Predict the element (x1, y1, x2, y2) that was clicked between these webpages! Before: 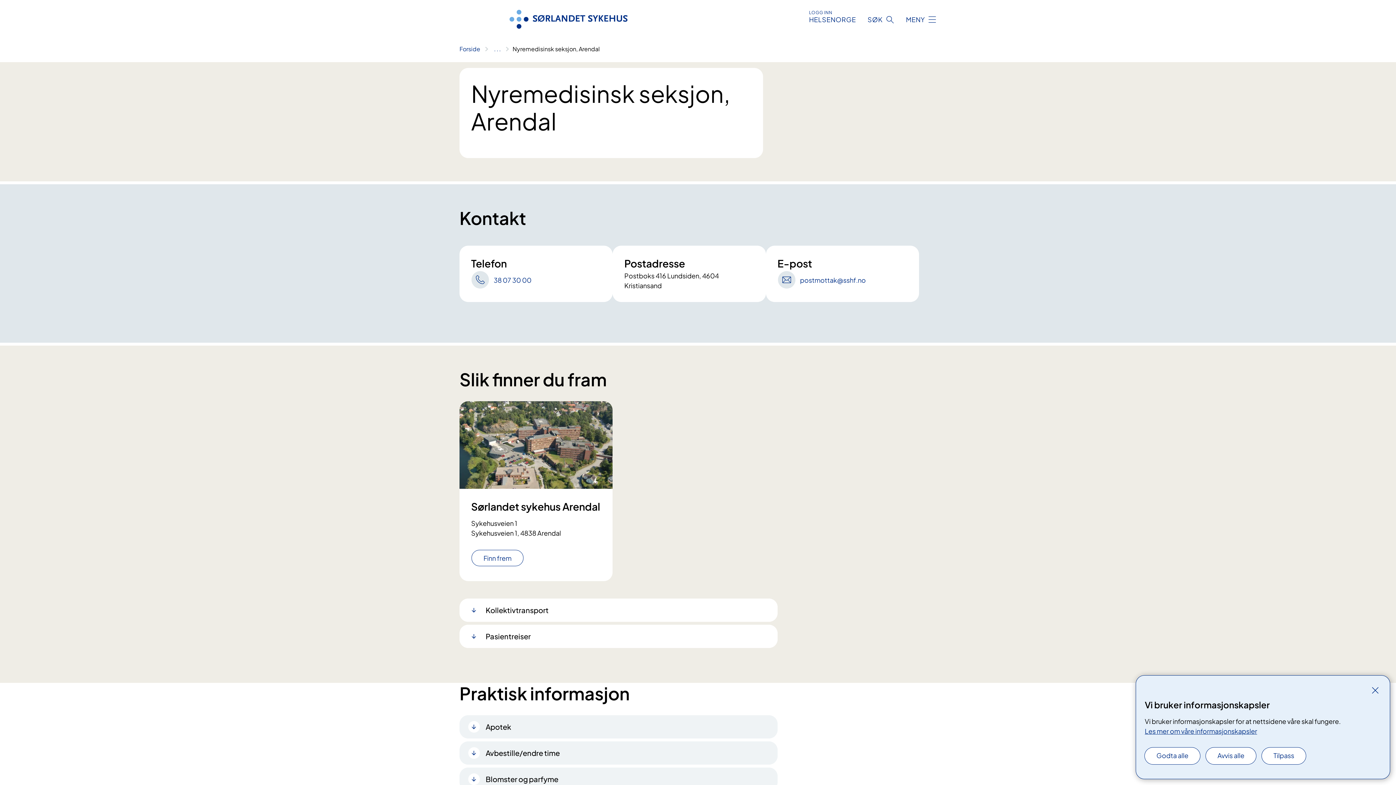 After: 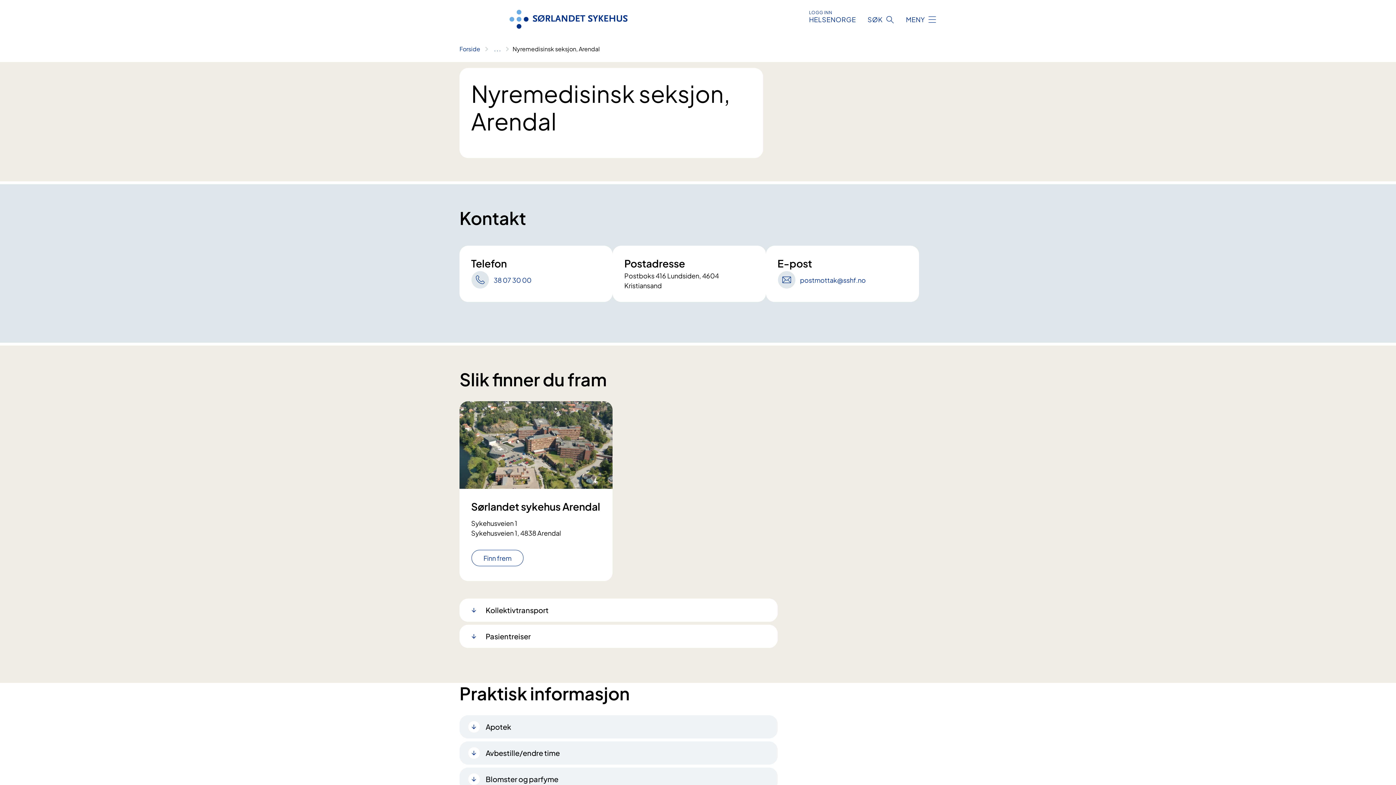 Action: bbox: (1206, 748, 1256, 764) label: Avvis alle